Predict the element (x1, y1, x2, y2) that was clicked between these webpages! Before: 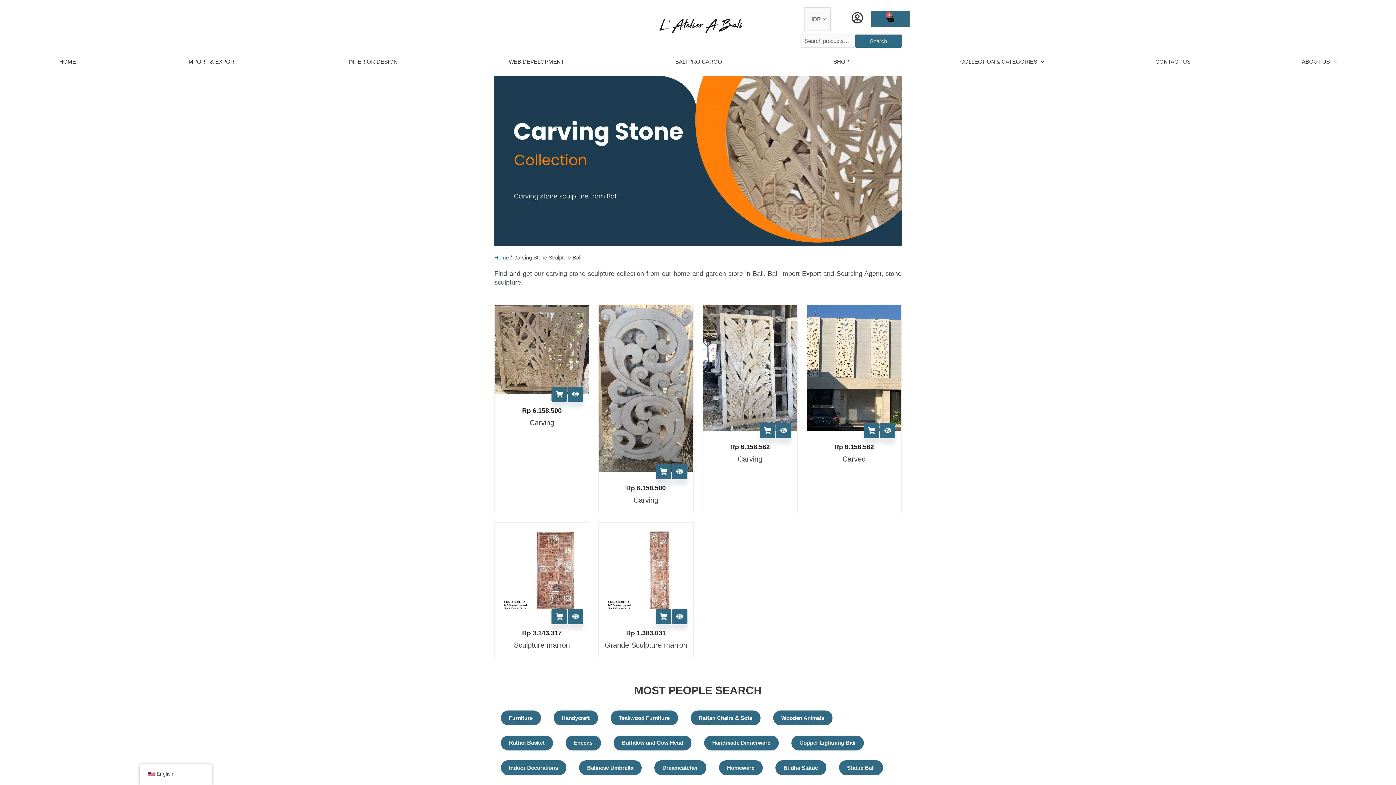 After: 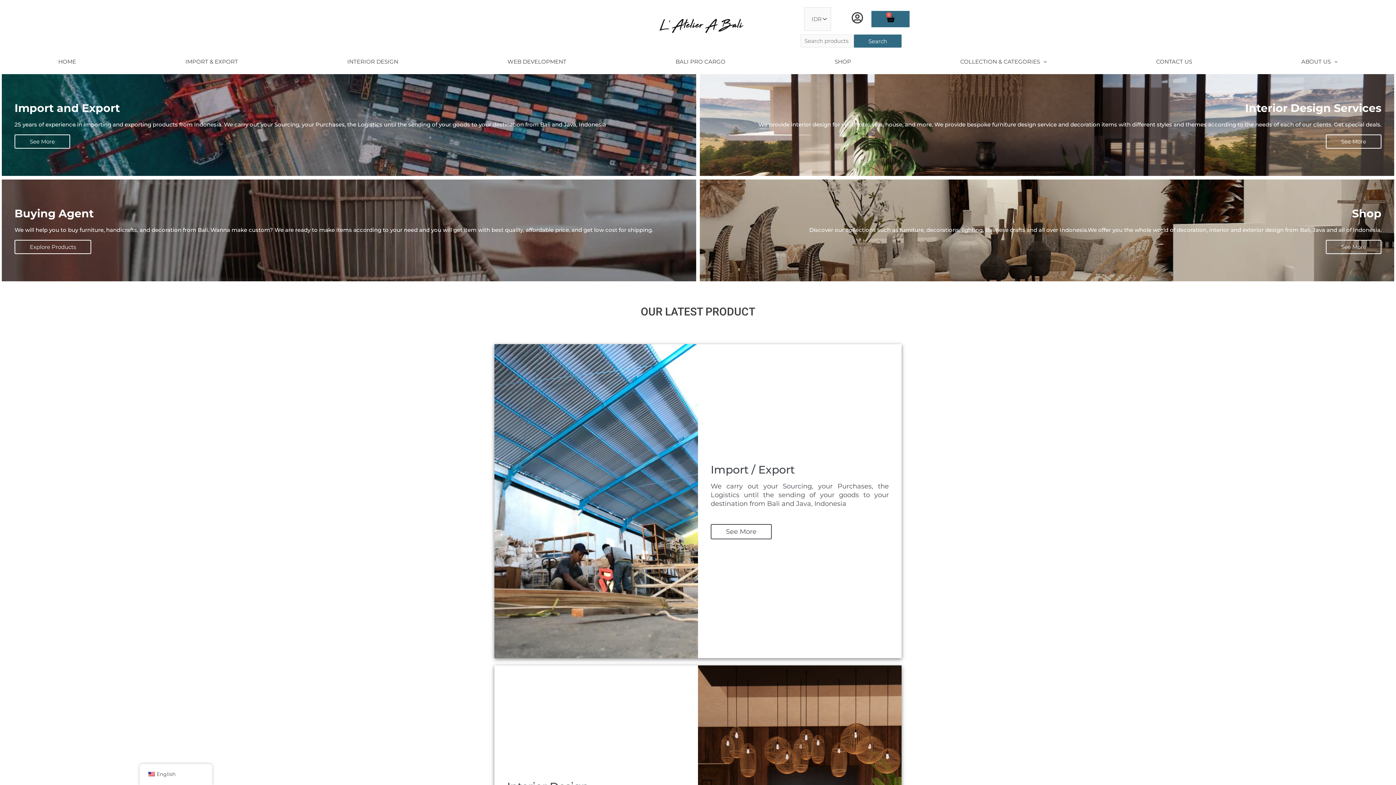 Action: bbox: (494, 254, 509, 260) label: Home